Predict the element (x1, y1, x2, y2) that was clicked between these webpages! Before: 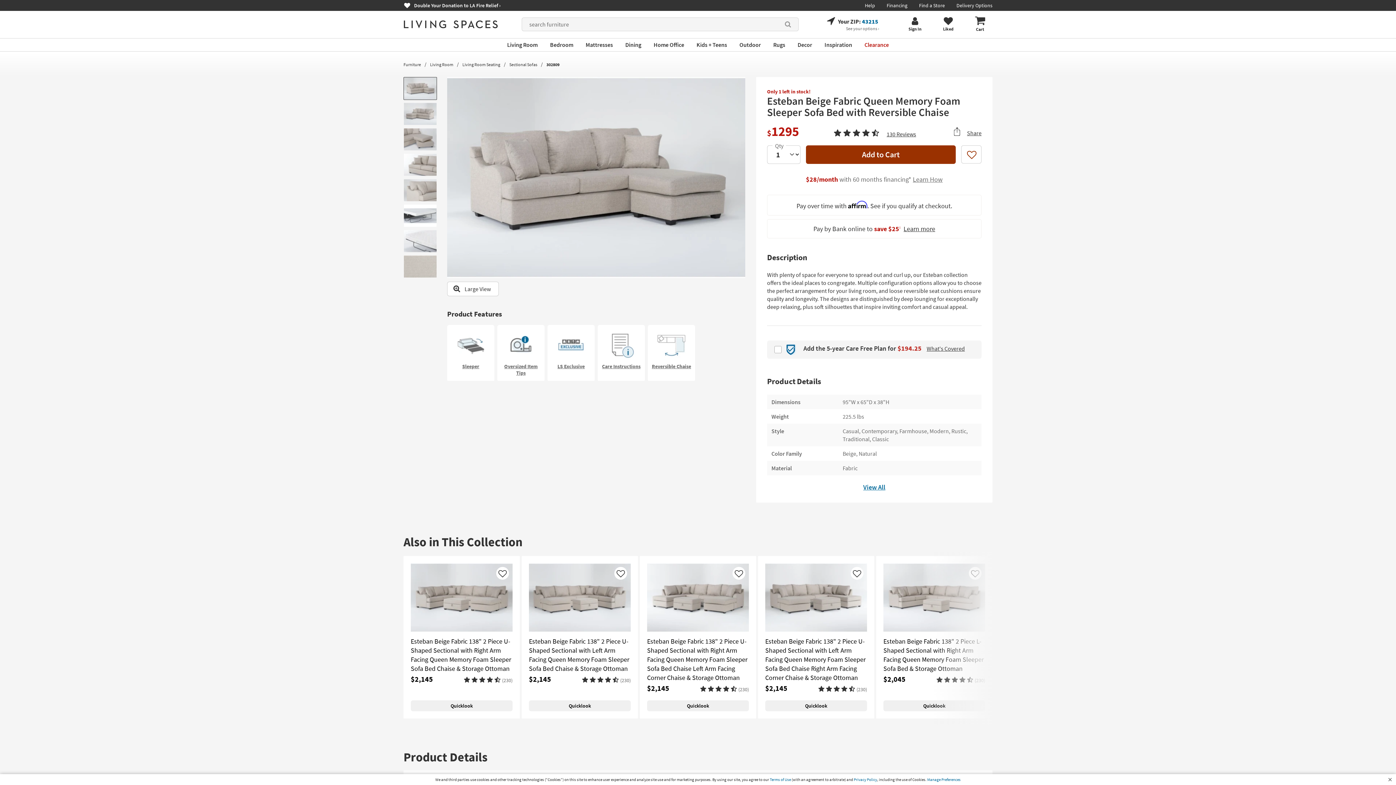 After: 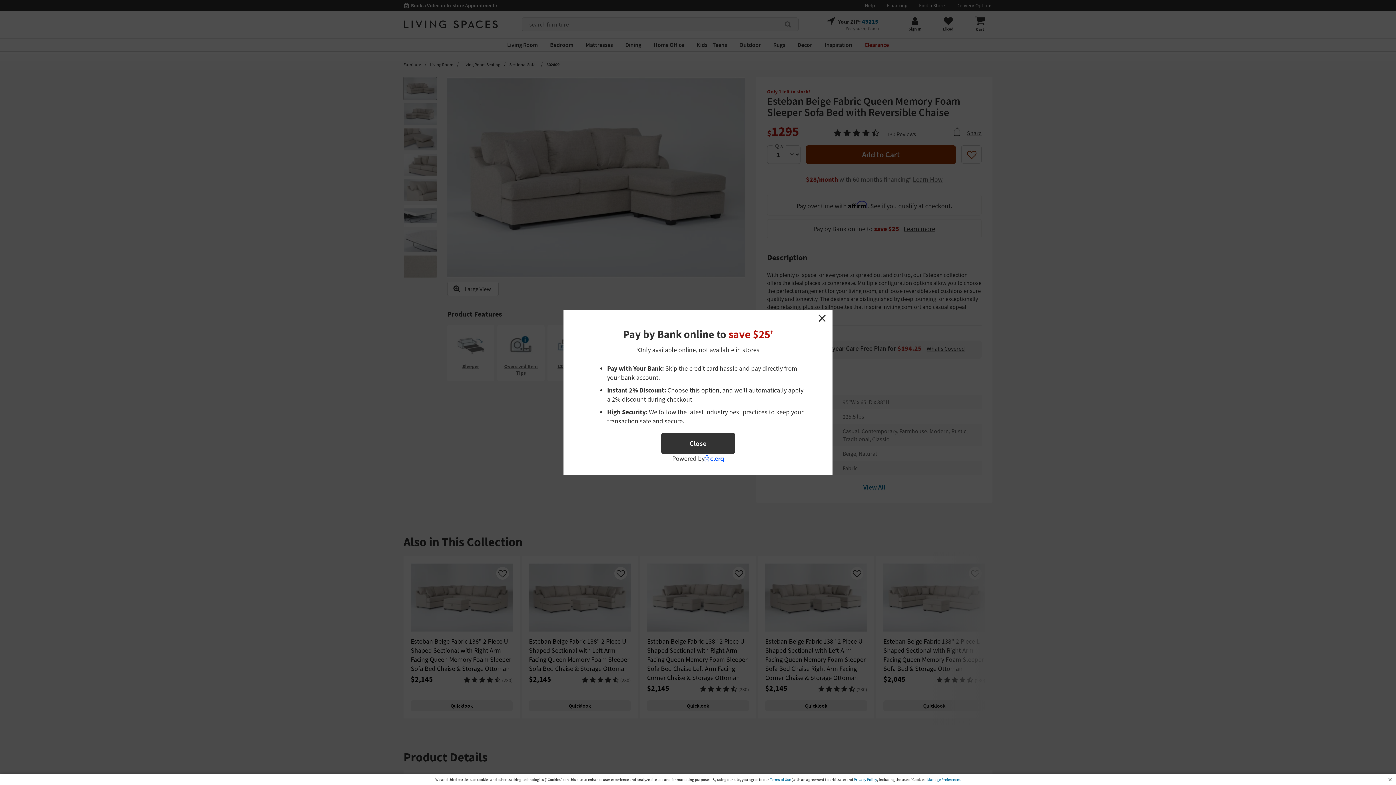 Action: label: Learn more bbox: (903, 225, 935, 232)